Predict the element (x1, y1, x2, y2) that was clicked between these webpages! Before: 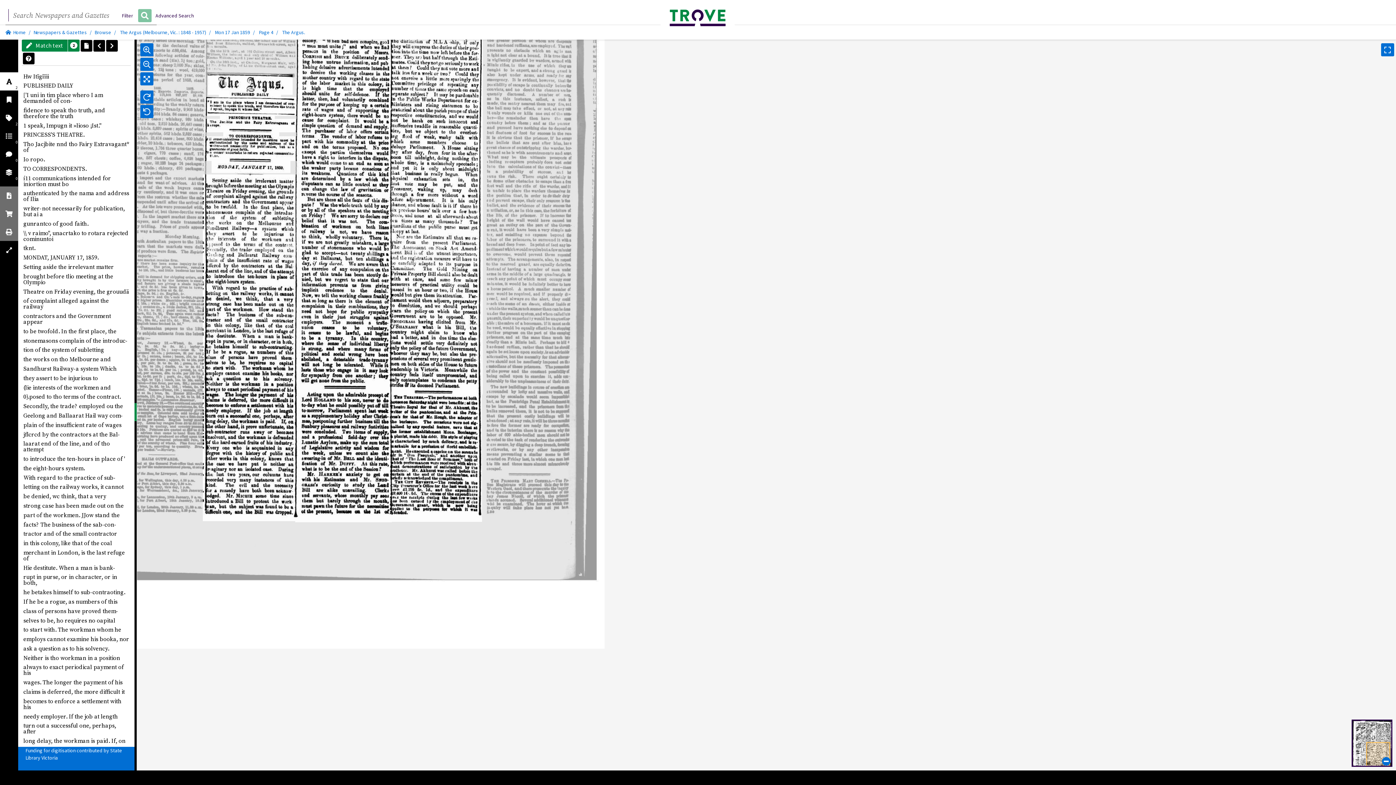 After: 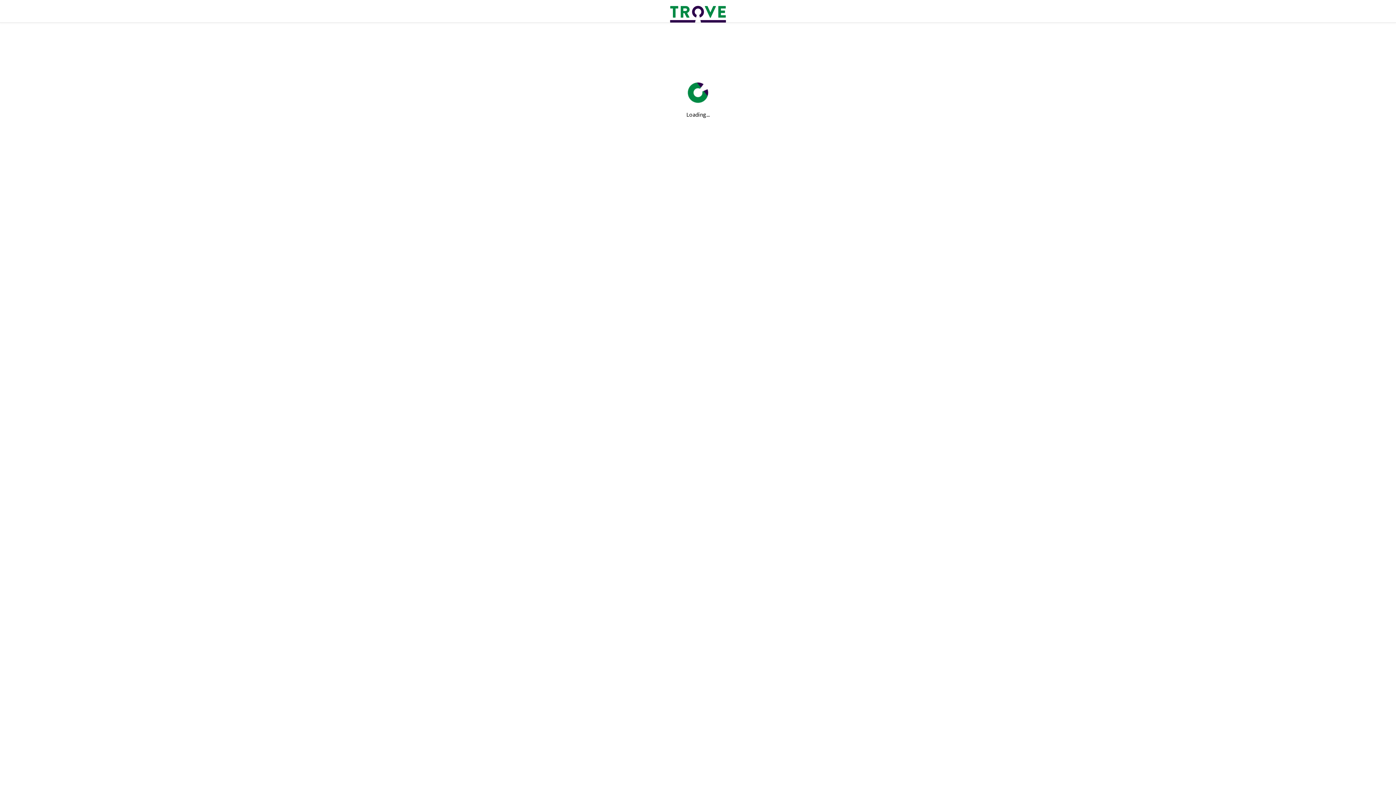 Action: label: Advanced Search bbox: (151, 9, 198, 21)